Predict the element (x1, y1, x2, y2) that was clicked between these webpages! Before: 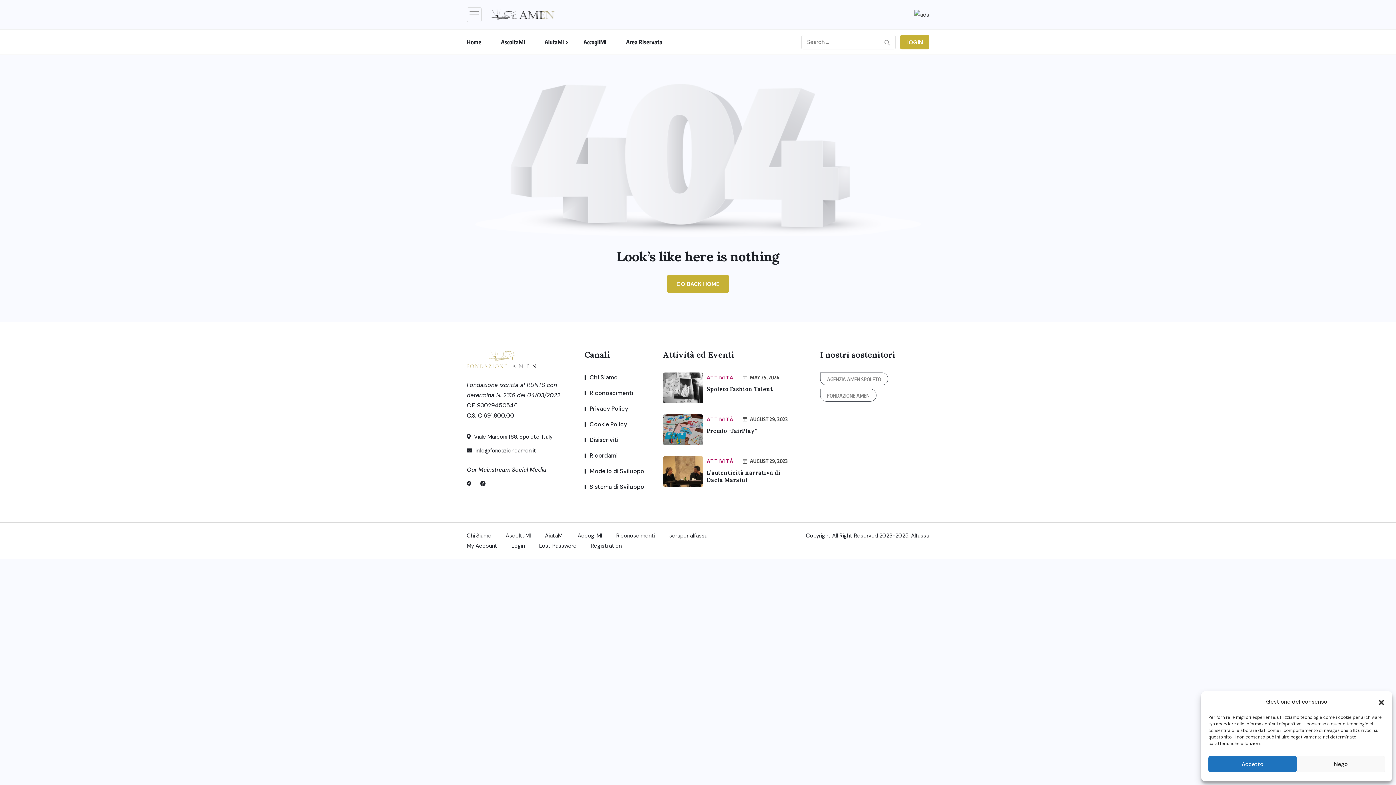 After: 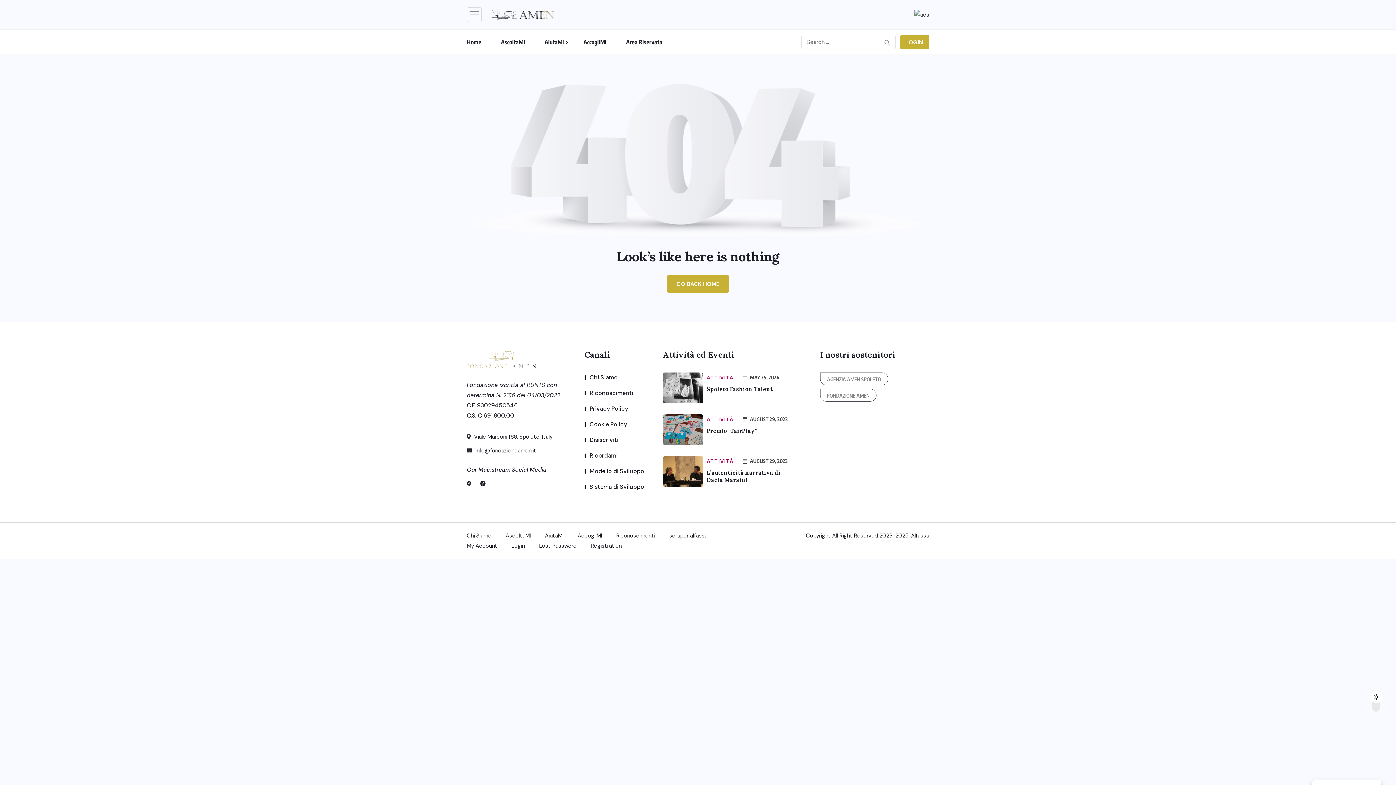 Action: label: Nego bbox: (1297, 756, 1385, 772)